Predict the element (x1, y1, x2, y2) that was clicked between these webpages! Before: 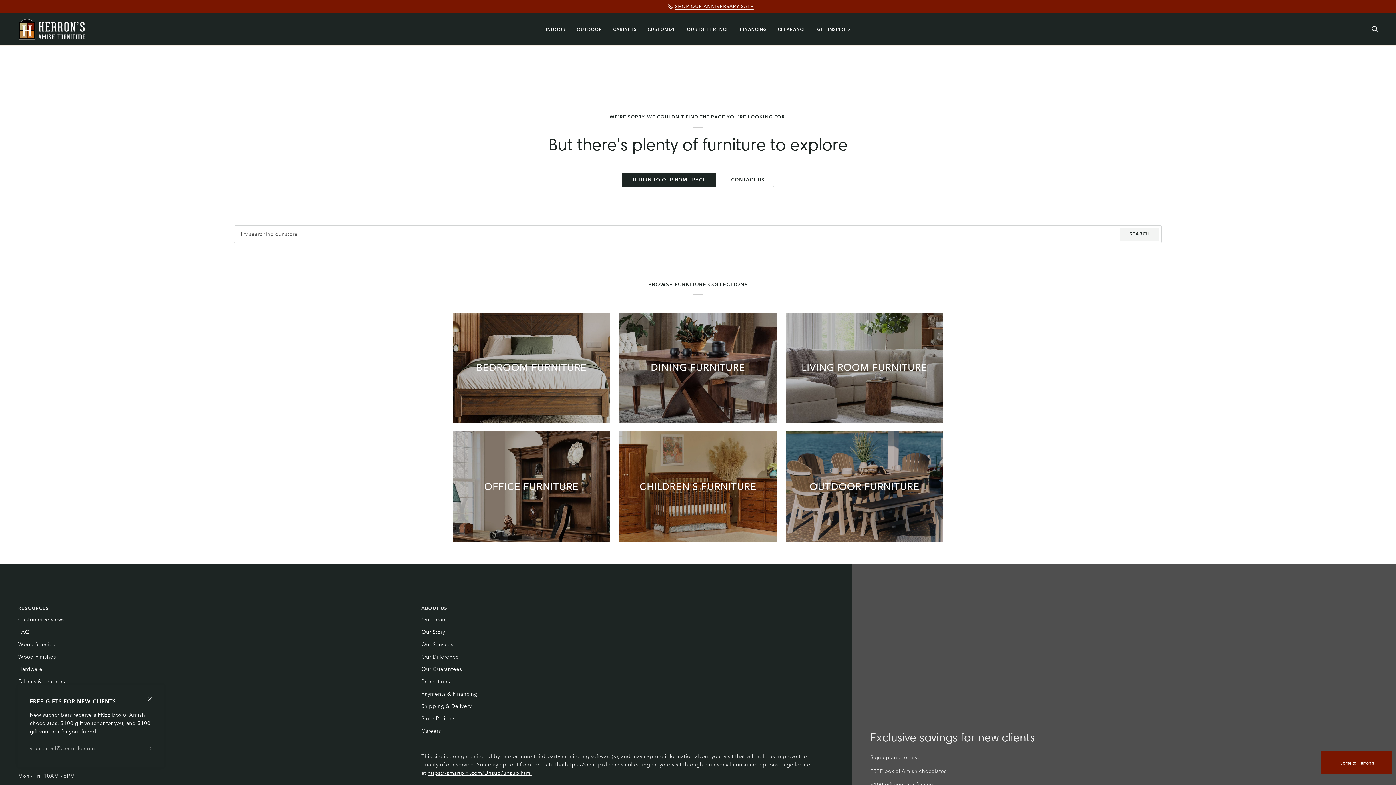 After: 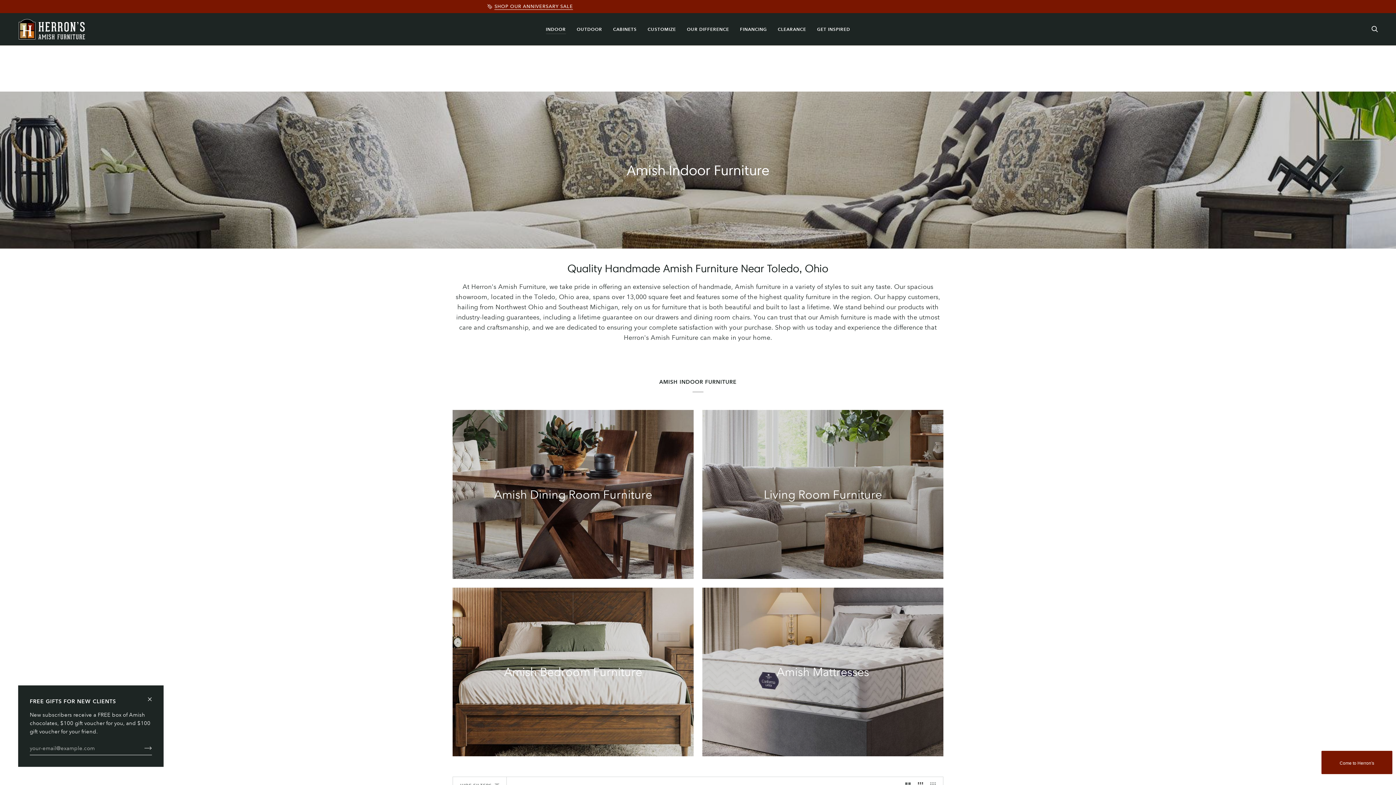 Action: bbox: (540, 13, 571, 45) label: INDOOR